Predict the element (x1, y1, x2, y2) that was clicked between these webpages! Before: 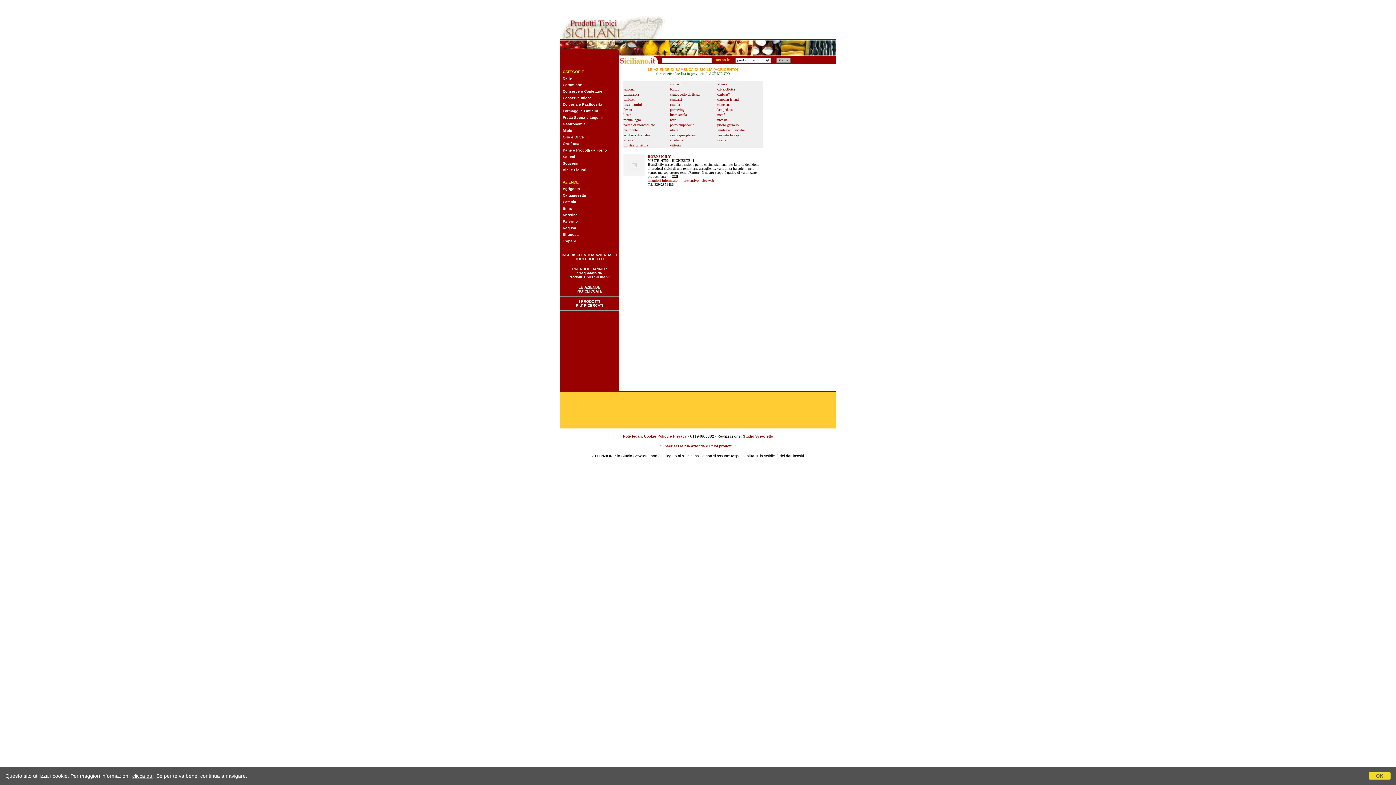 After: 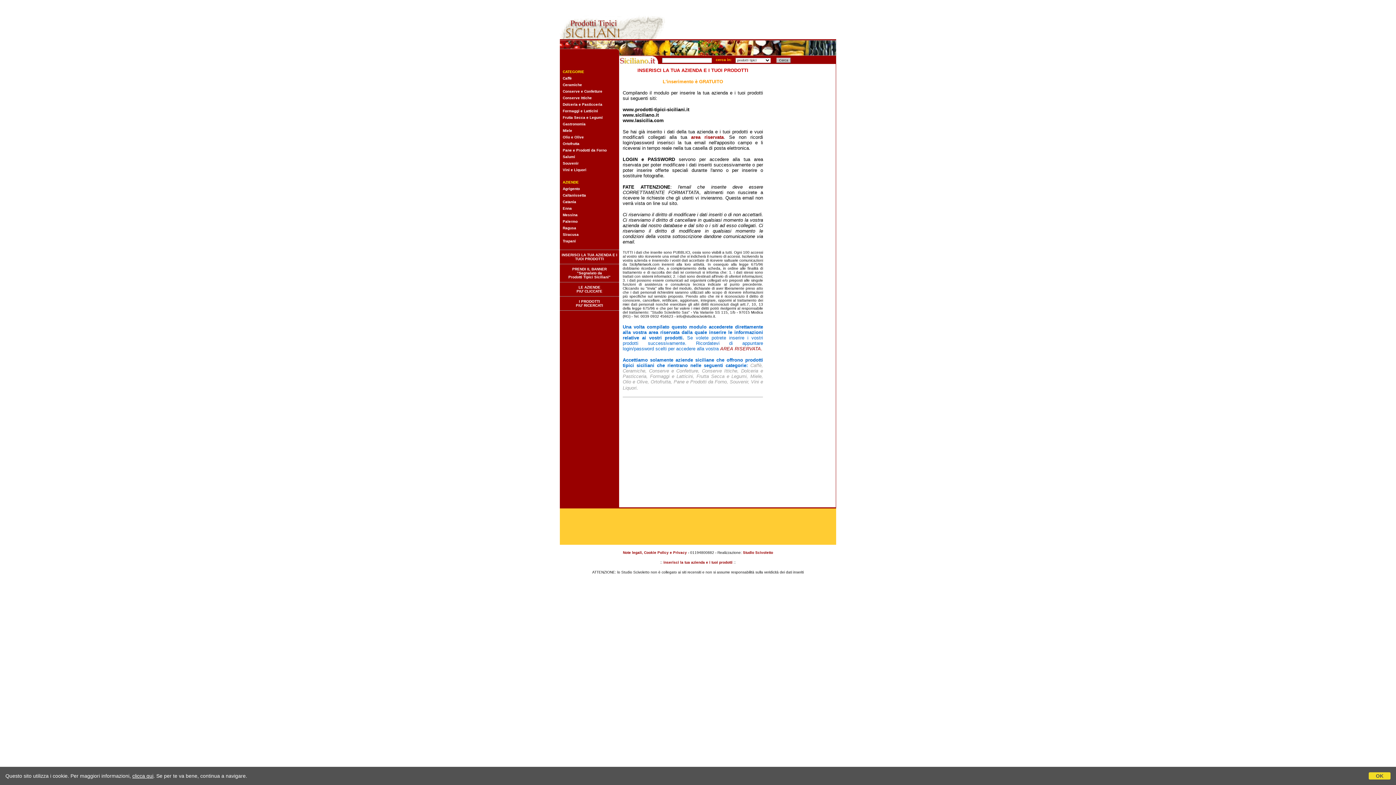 Action: label: inserisci la tua azienda e i tuoi prodotti bbox: (663, 444, 732, 448)